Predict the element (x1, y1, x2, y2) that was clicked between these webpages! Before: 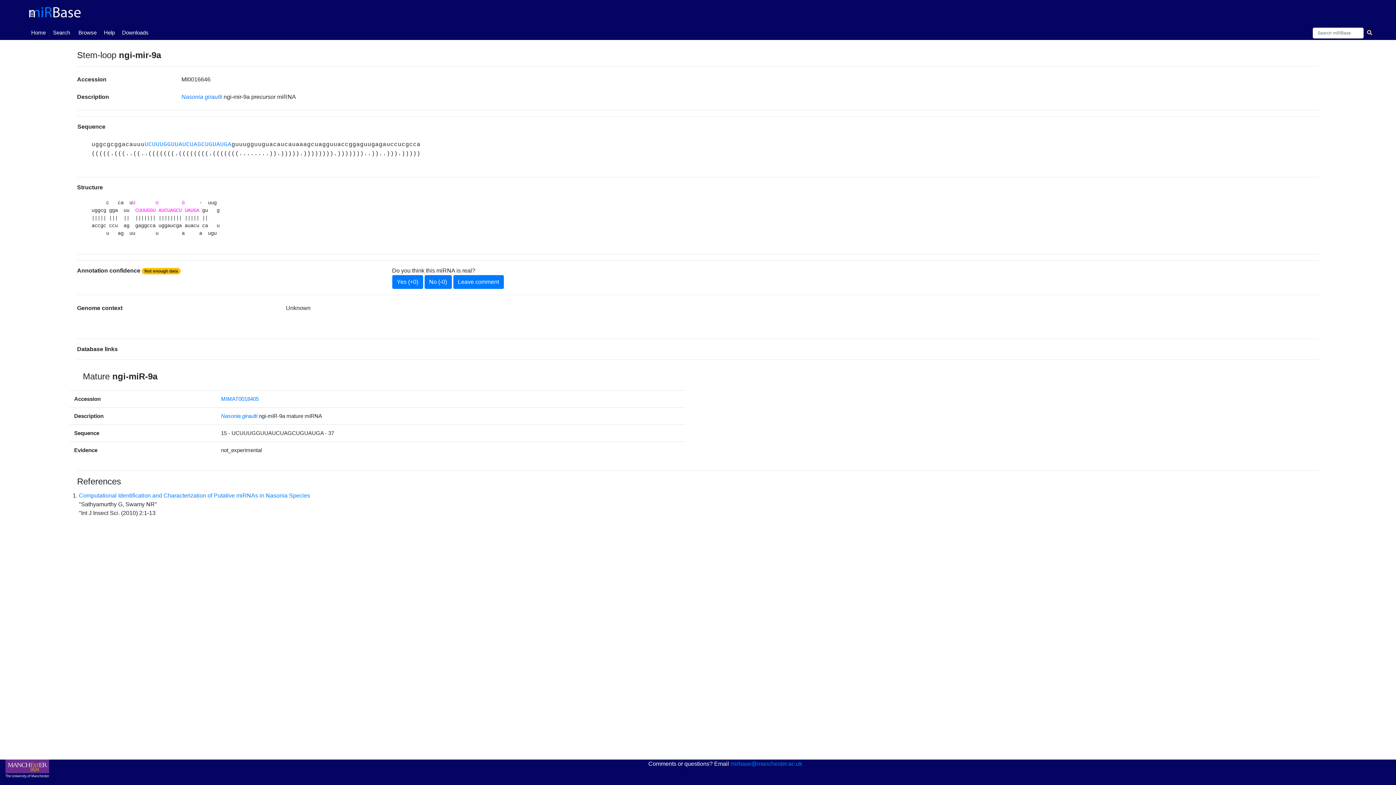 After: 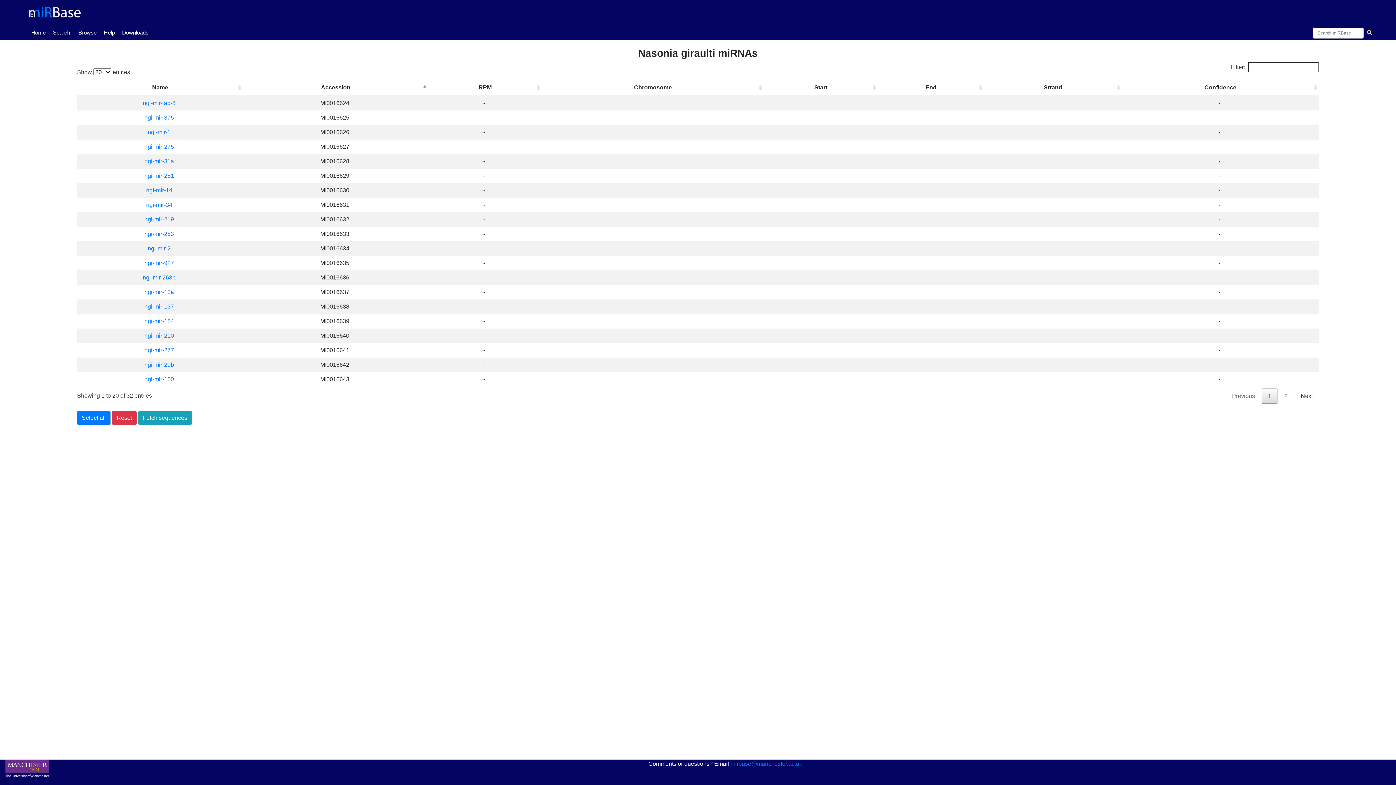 Action: bbox: (181, 93, 223, 100) label: Nasonia giraulti 